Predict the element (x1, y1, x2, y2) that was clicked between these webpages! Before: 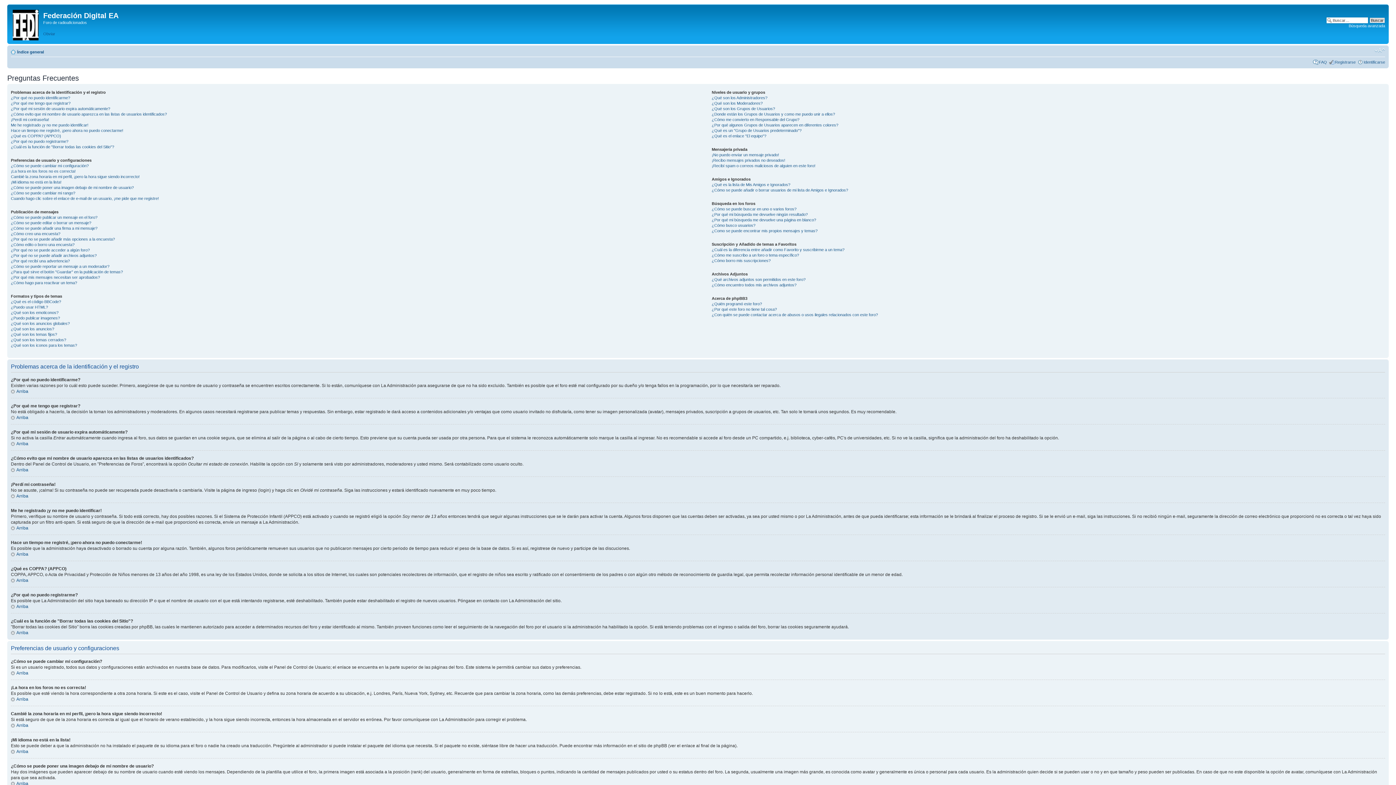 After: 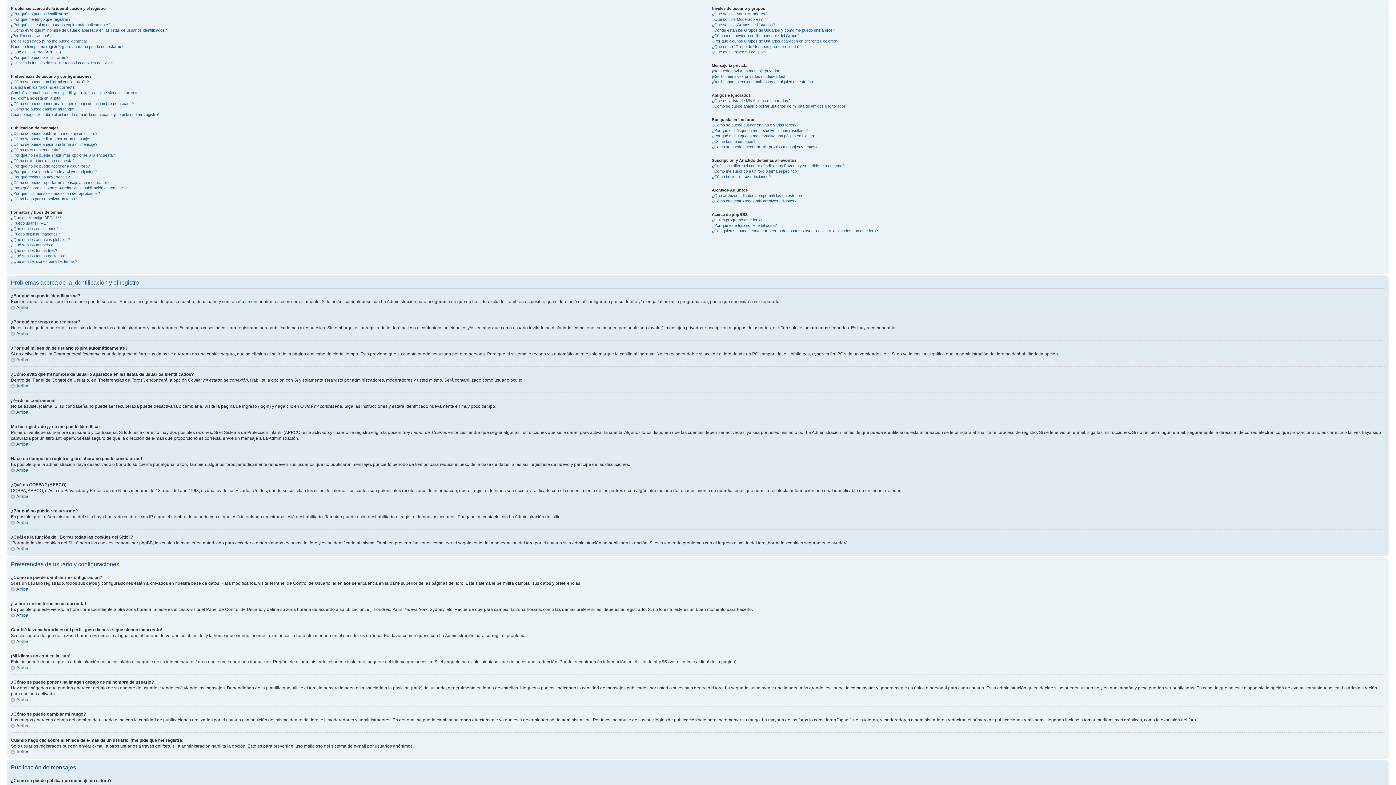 Action: bbox: (10, 670, 28, 676) label: Arriba